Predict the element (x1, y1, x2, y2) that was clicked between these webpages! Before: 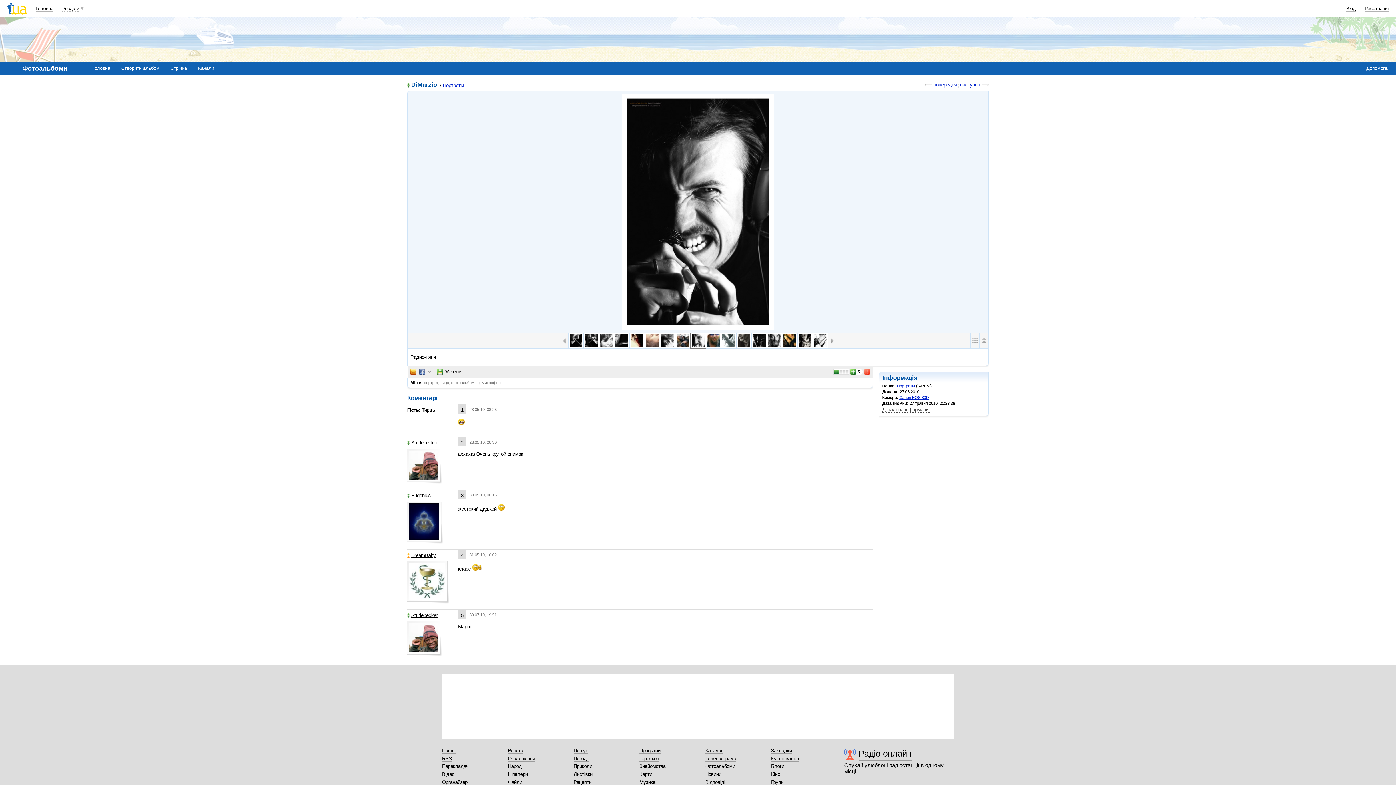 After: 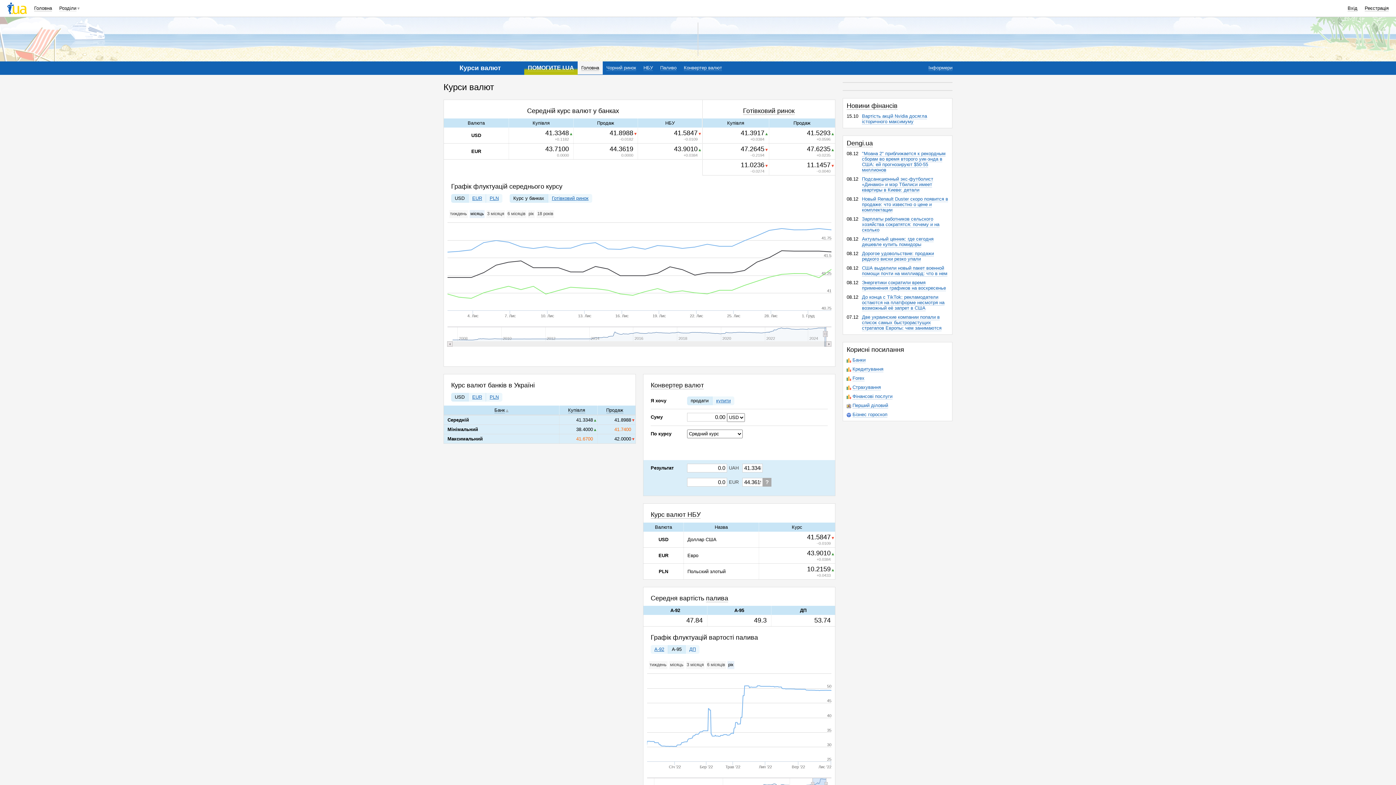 Action: bbox: (771, 756, 799, 762) label: Курси валют